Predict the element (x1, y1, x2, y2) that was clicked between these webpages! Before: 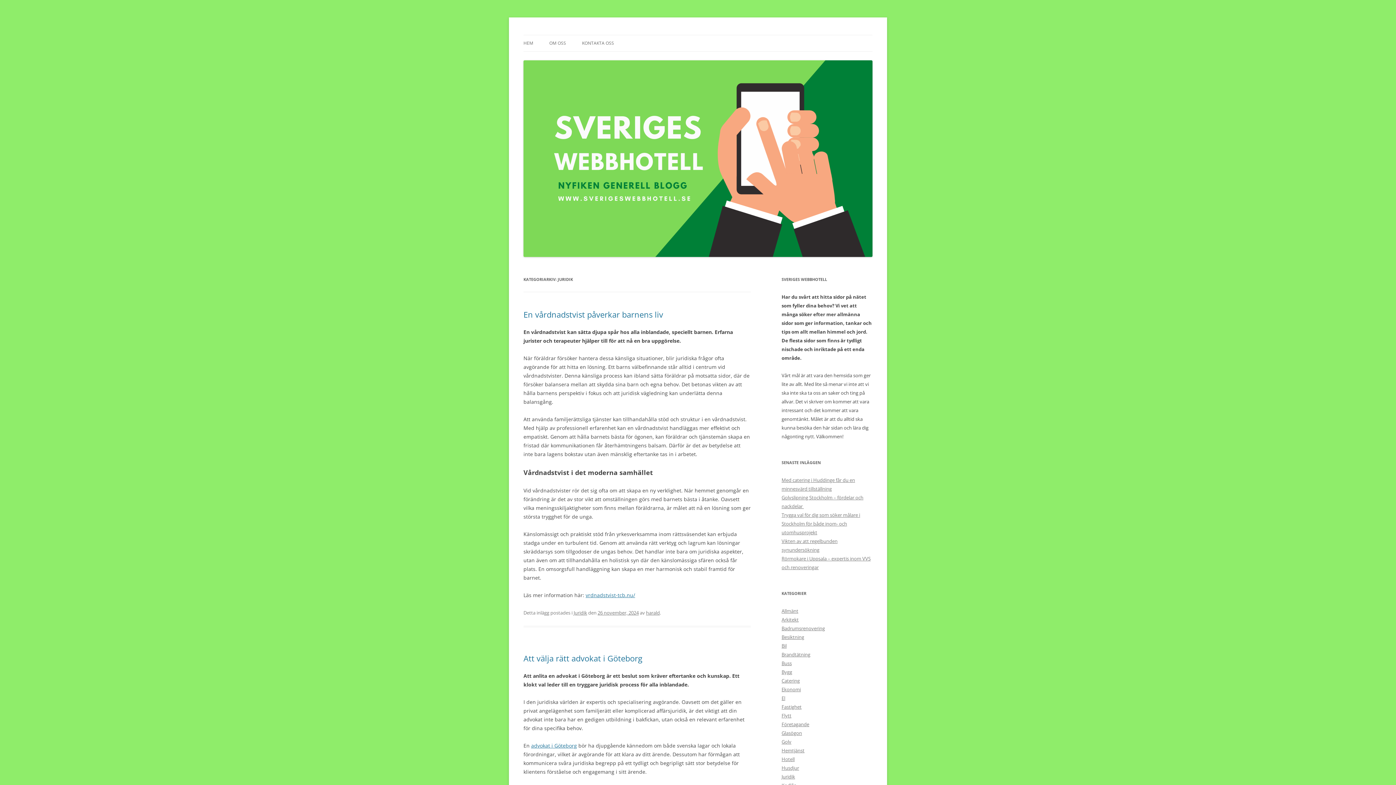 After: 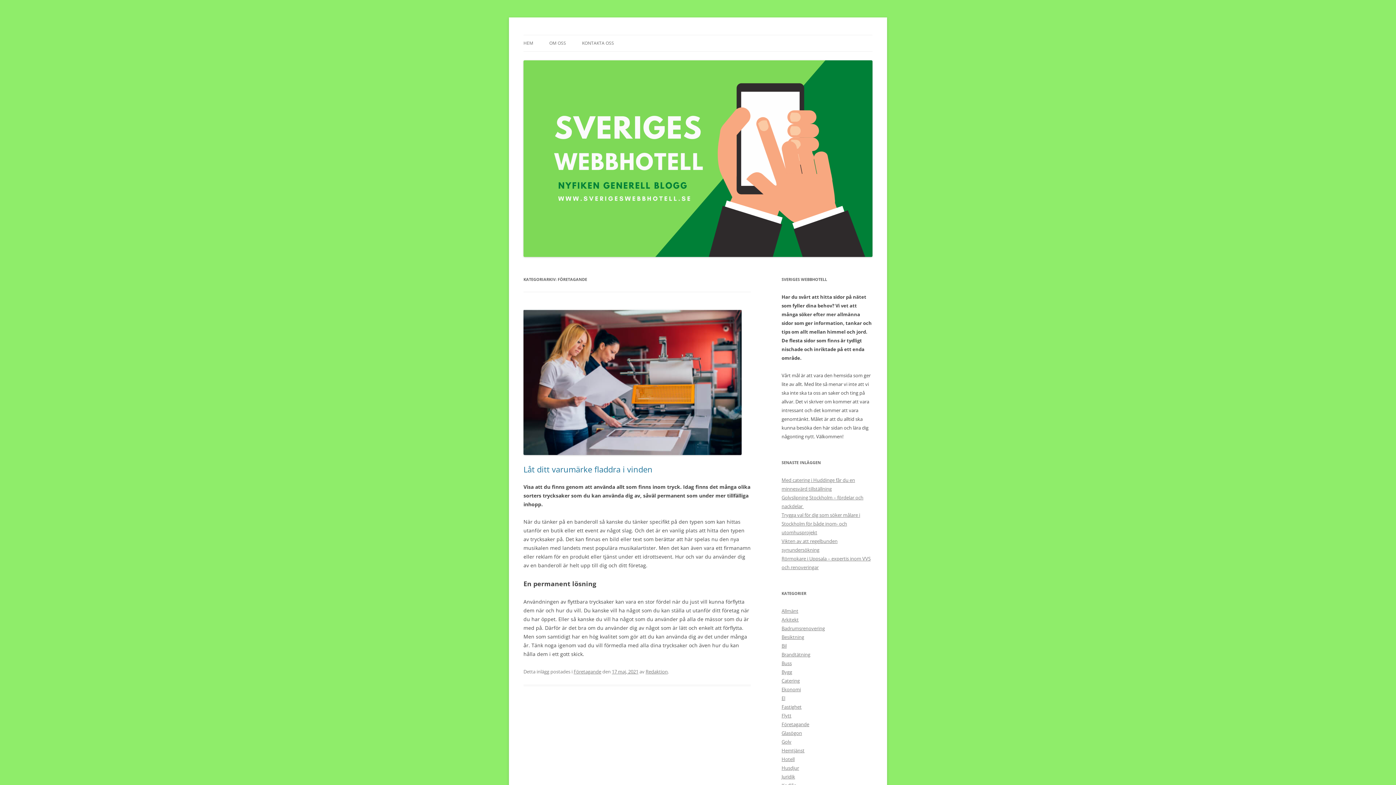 Action: bbox: (781, 721, 809, 727) label: Företagande